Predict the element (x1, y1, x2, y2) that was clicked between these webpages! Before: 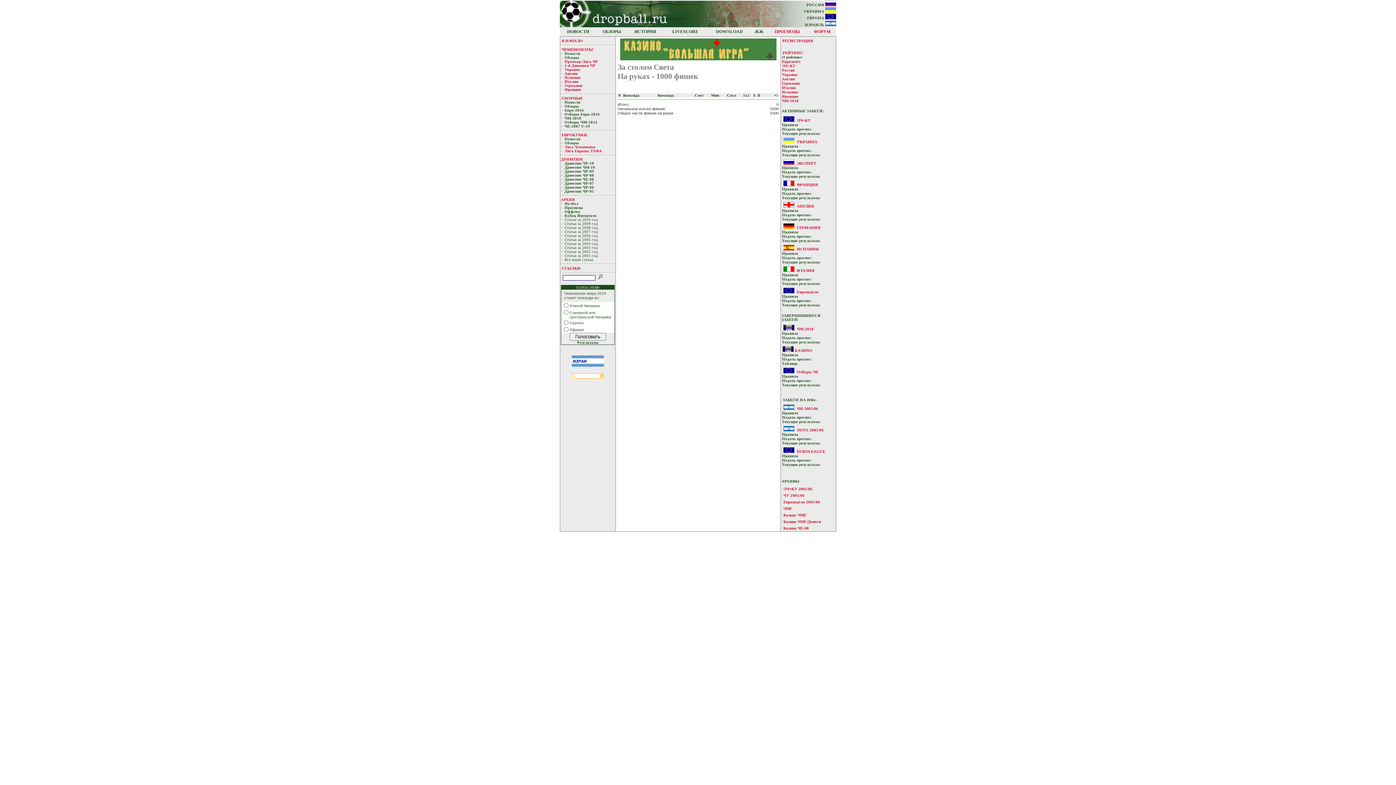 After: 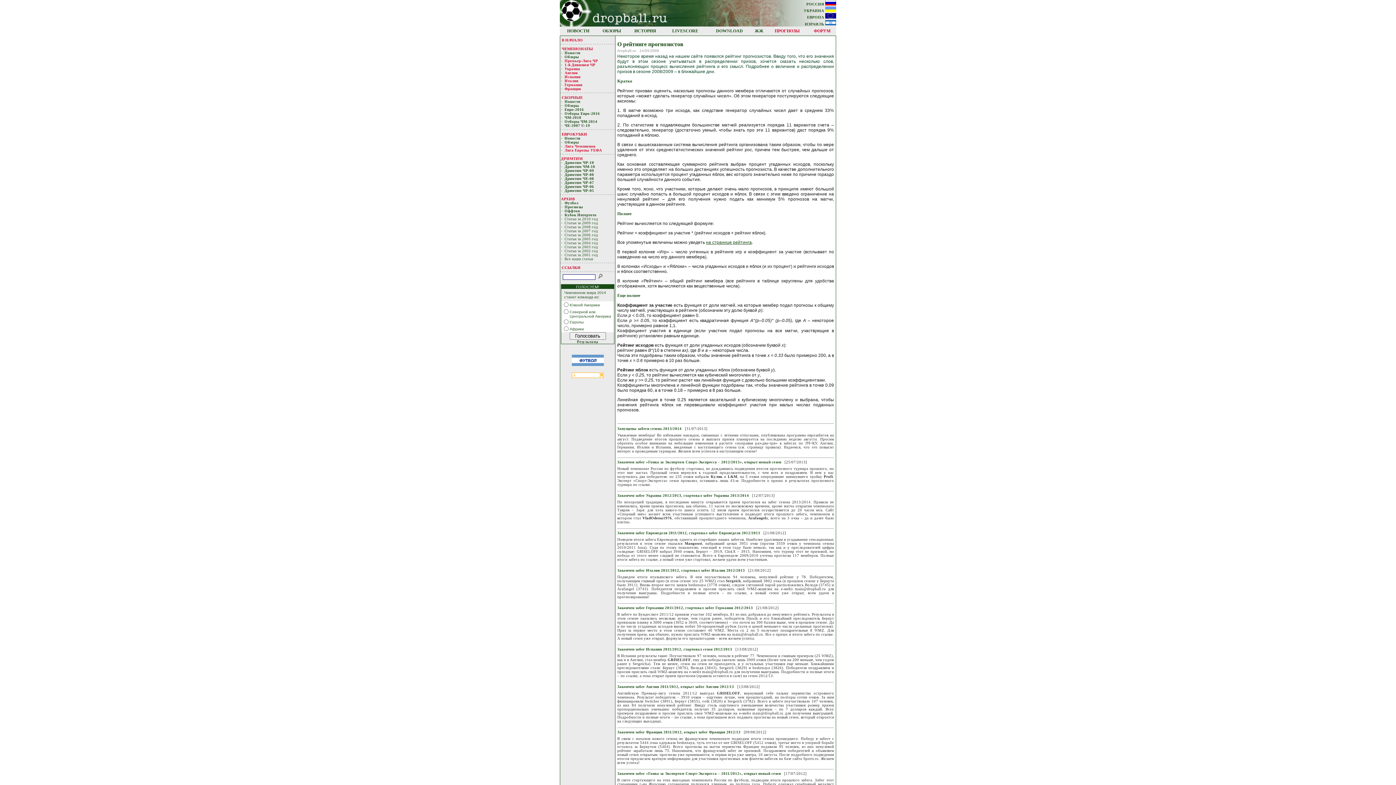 Action: bbox: (782, 55, 802, 59) label: О рейтинге